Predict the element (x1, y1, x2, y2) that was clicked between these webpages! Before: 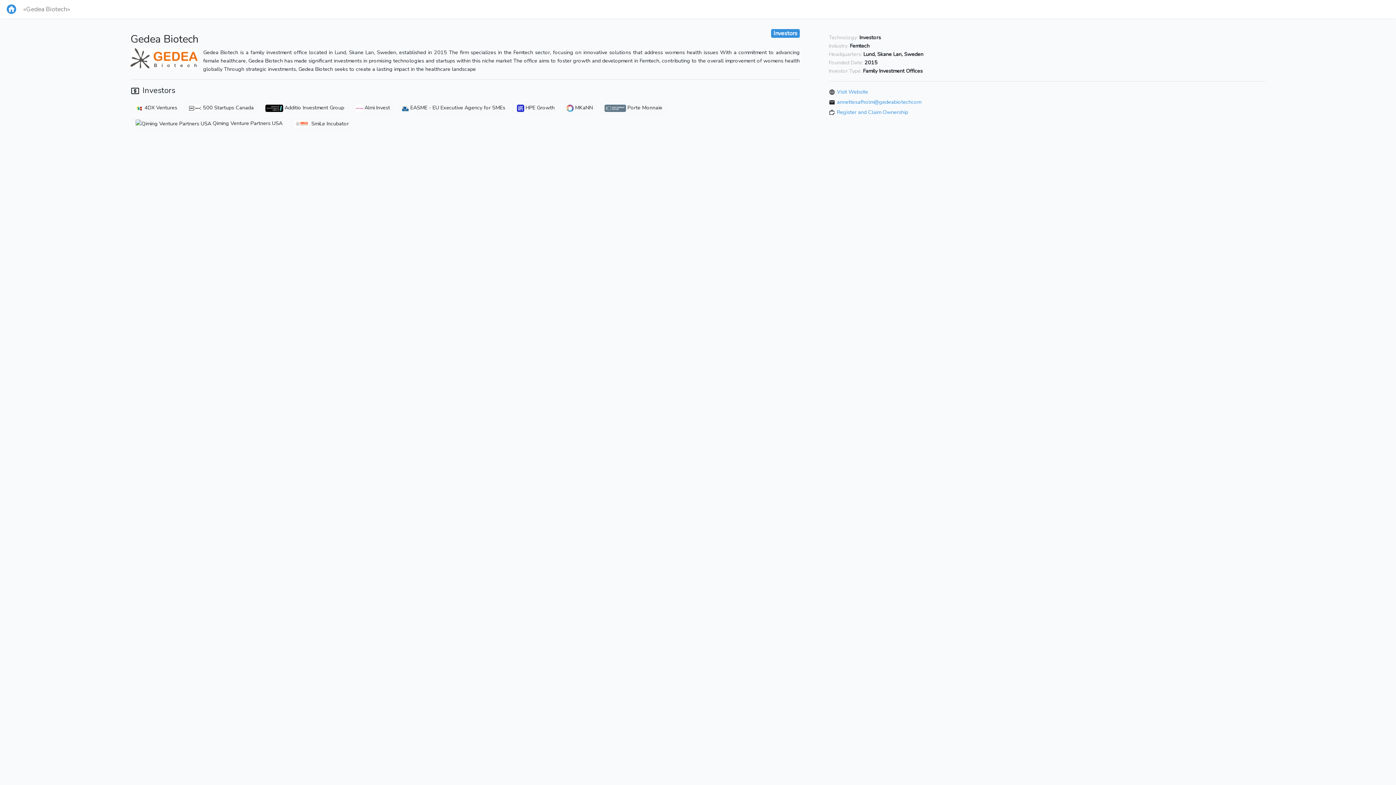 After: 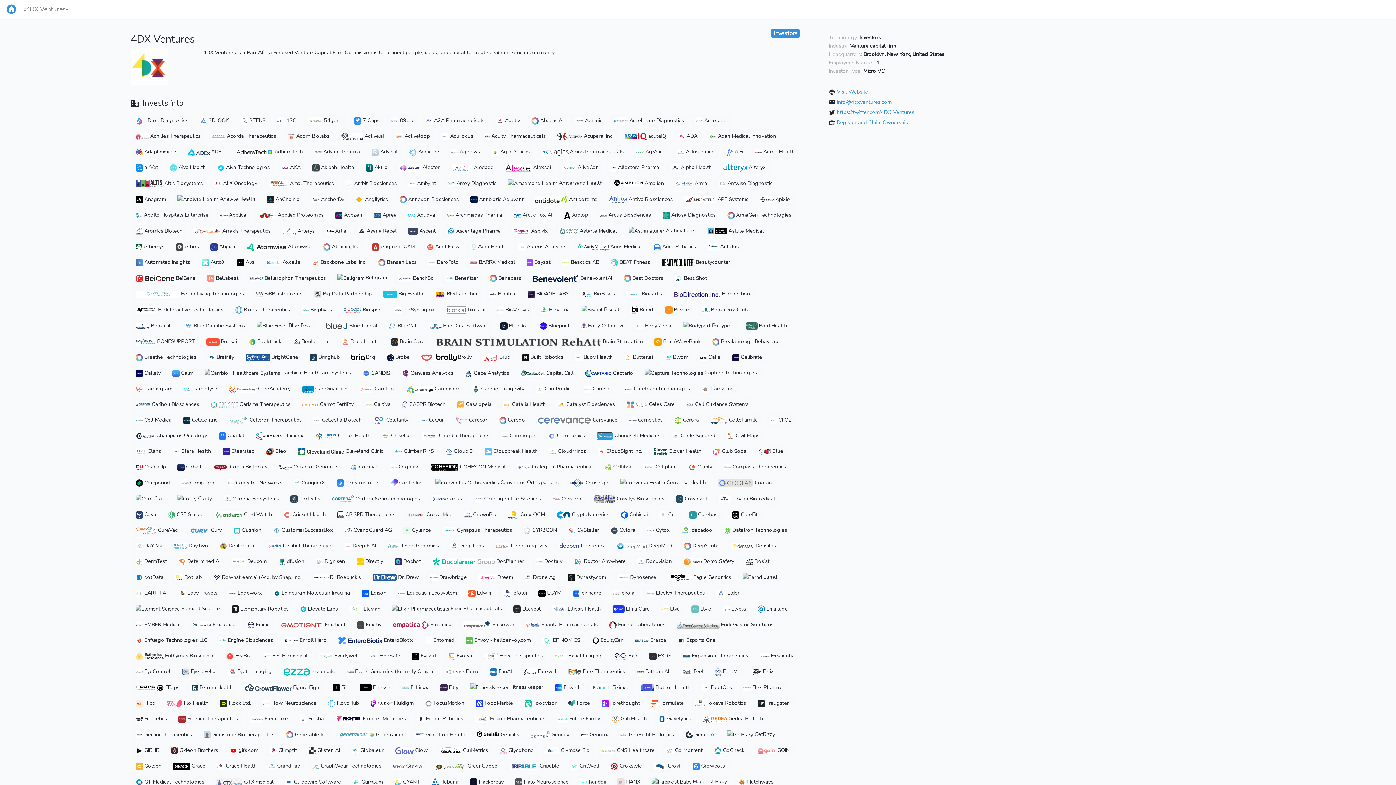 Action: bbox: (130, 101, 181, 114) label:  4DX Ventures